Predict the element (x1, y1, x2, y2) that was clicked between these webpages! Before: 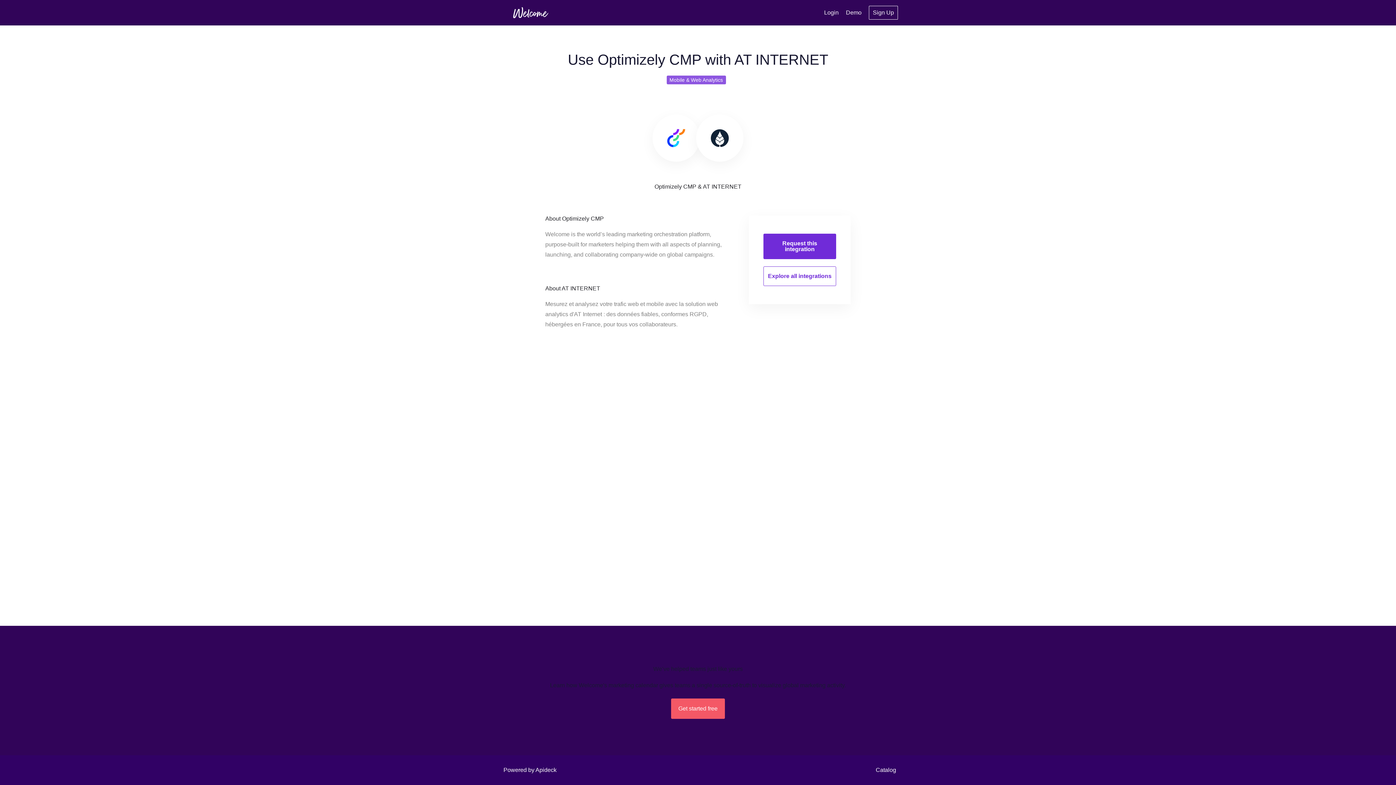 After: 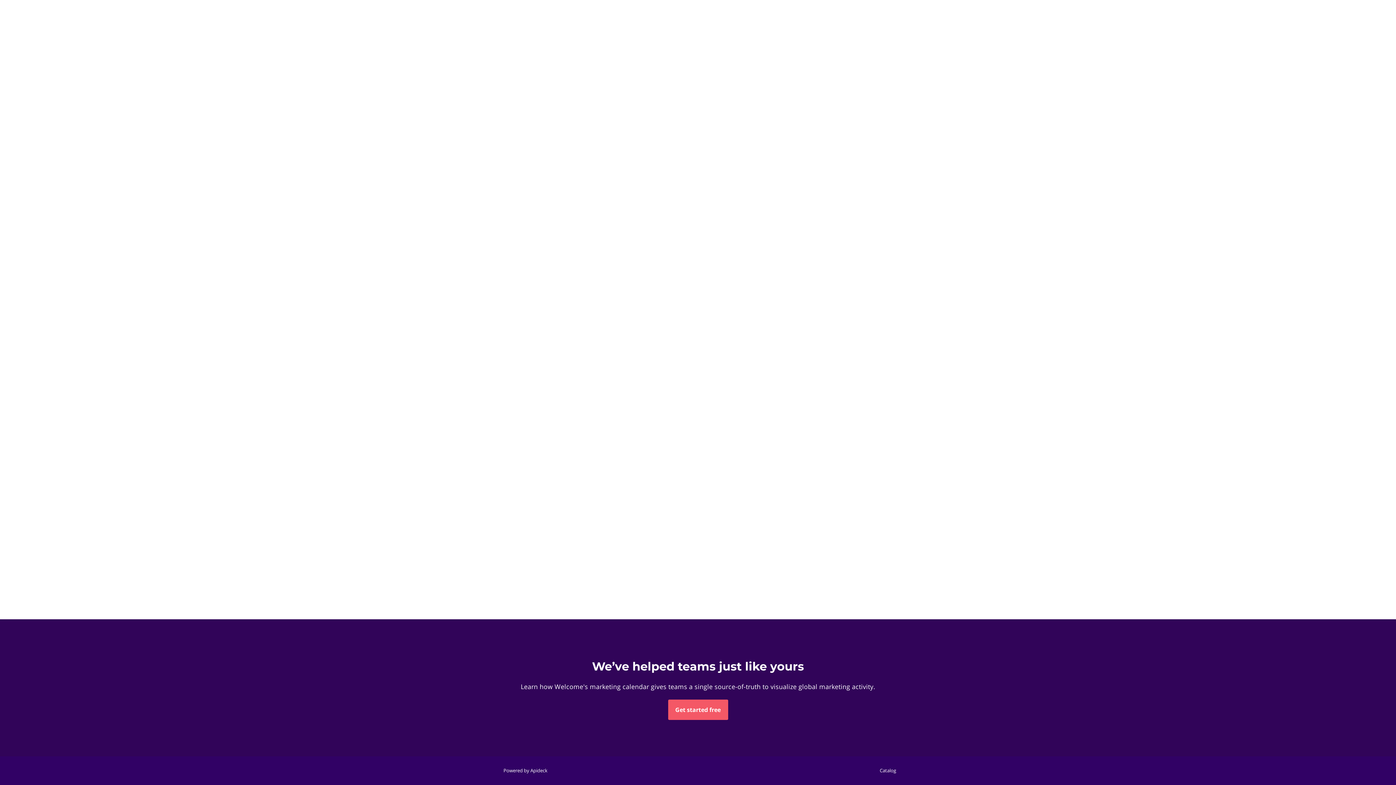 Action: bbox: (763, 266, 836, 286) label: Explore all integrations